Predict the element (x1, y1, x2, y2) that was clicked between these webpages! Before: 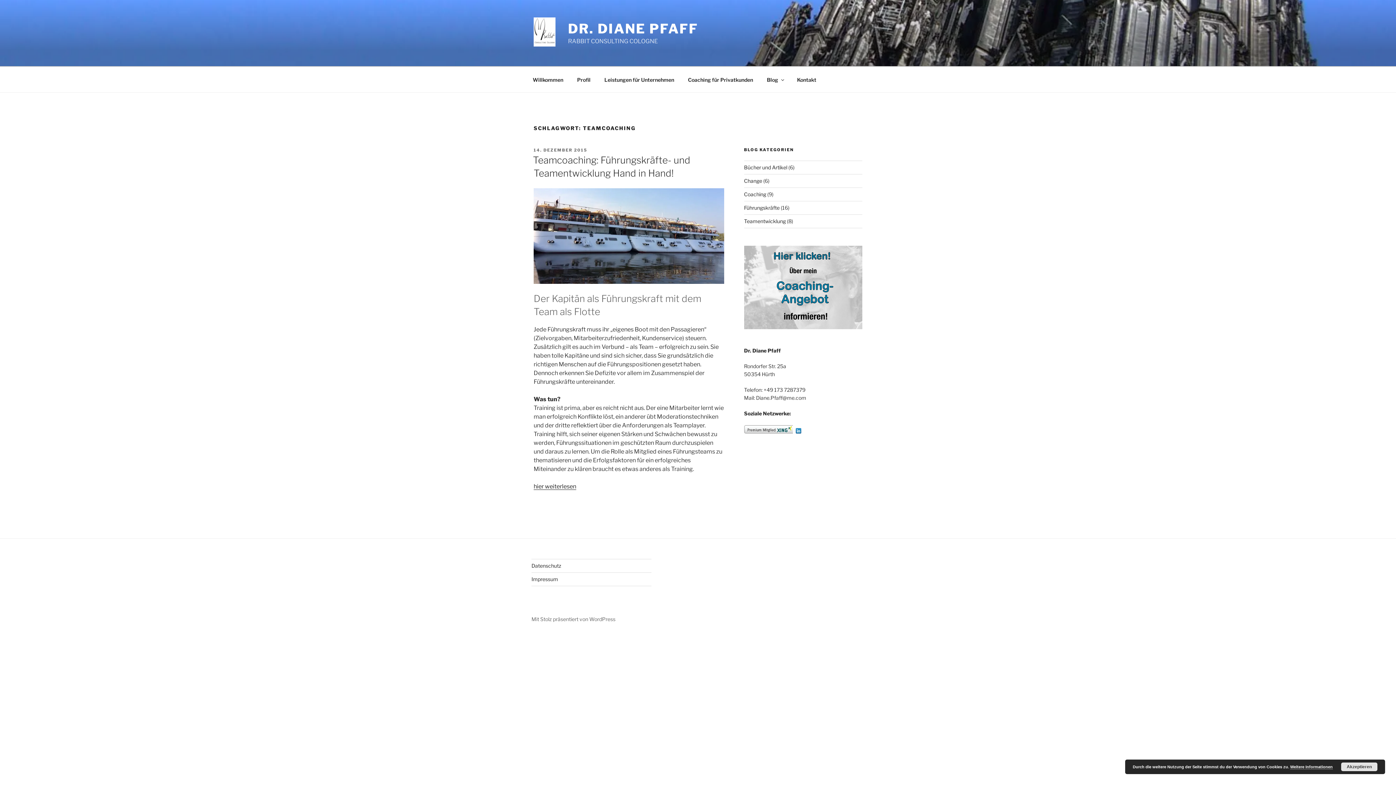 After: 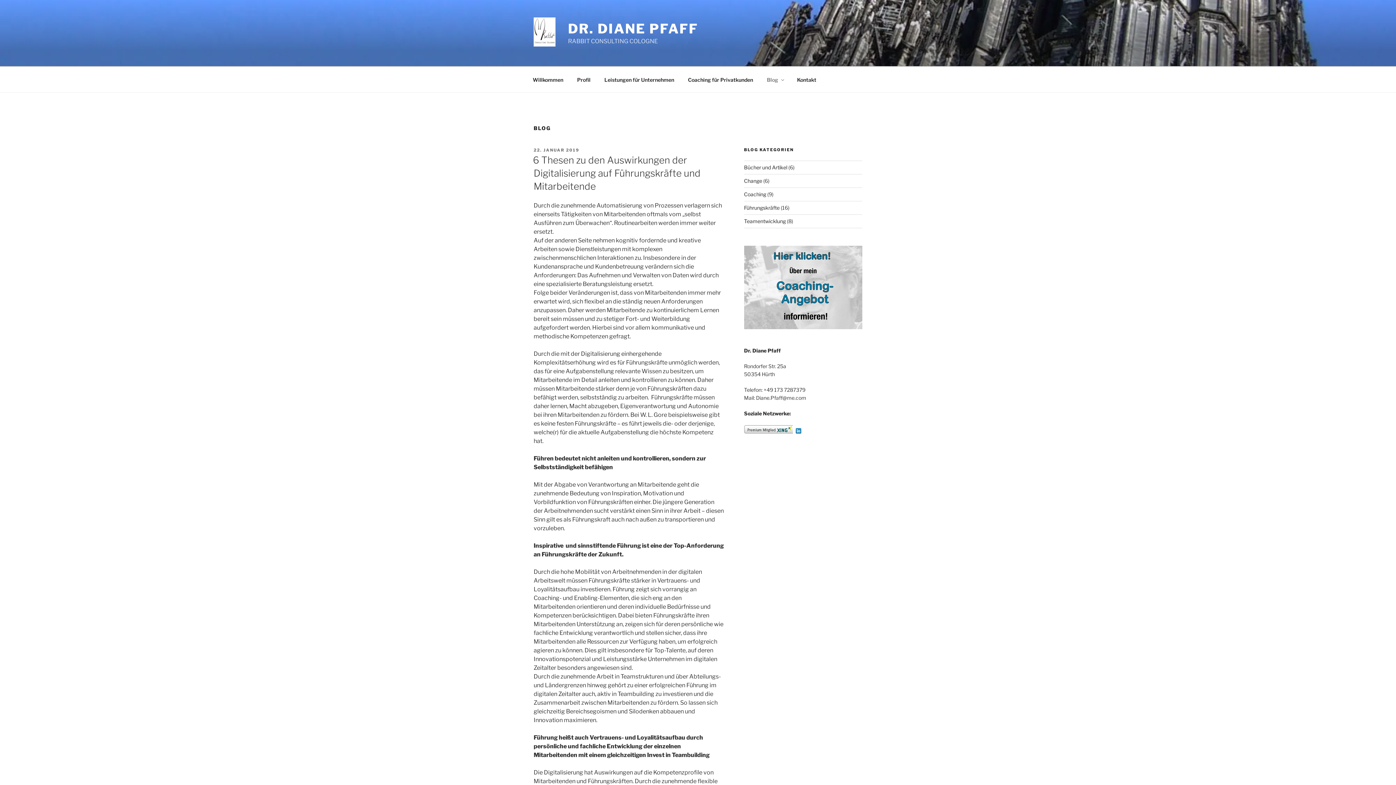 Action: label: Blog bbox: (760, 70, 789, 88)